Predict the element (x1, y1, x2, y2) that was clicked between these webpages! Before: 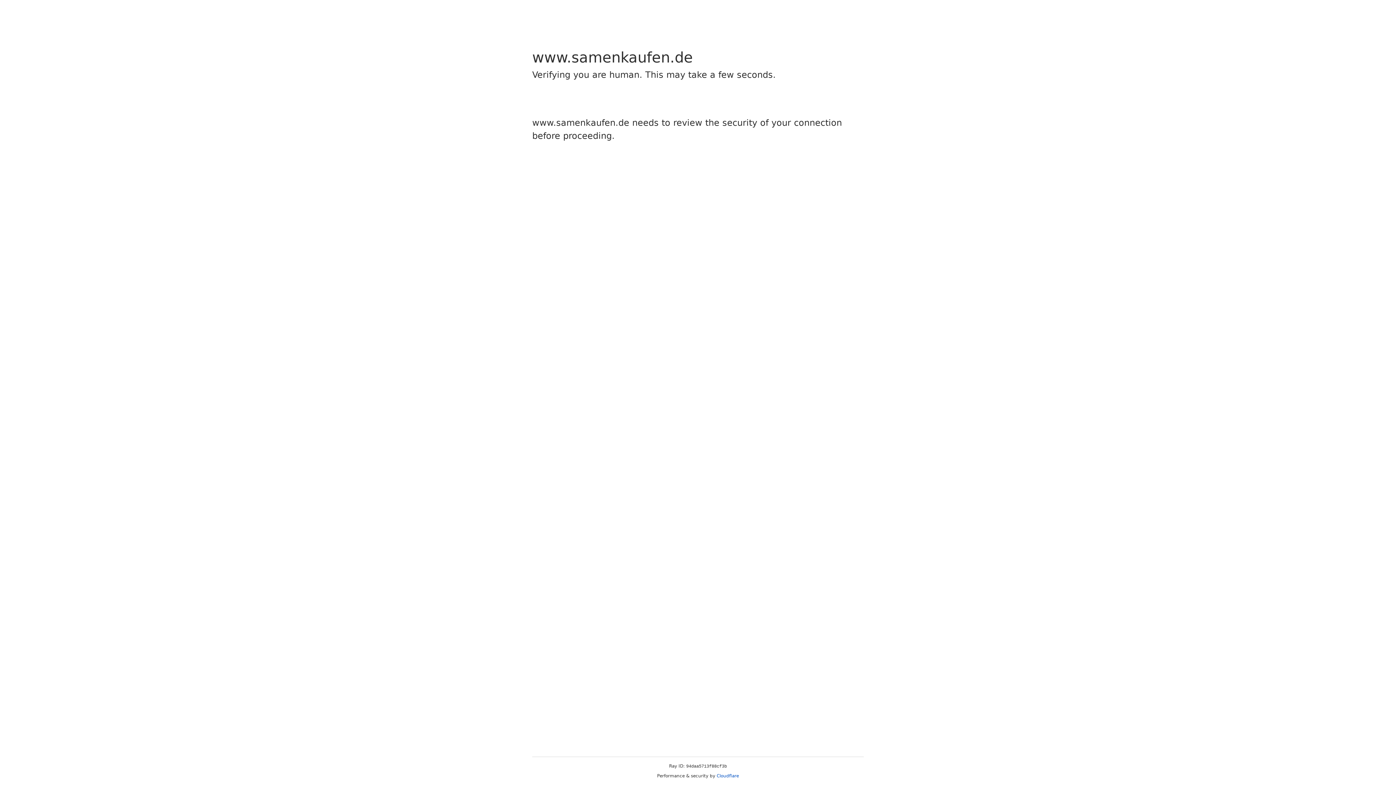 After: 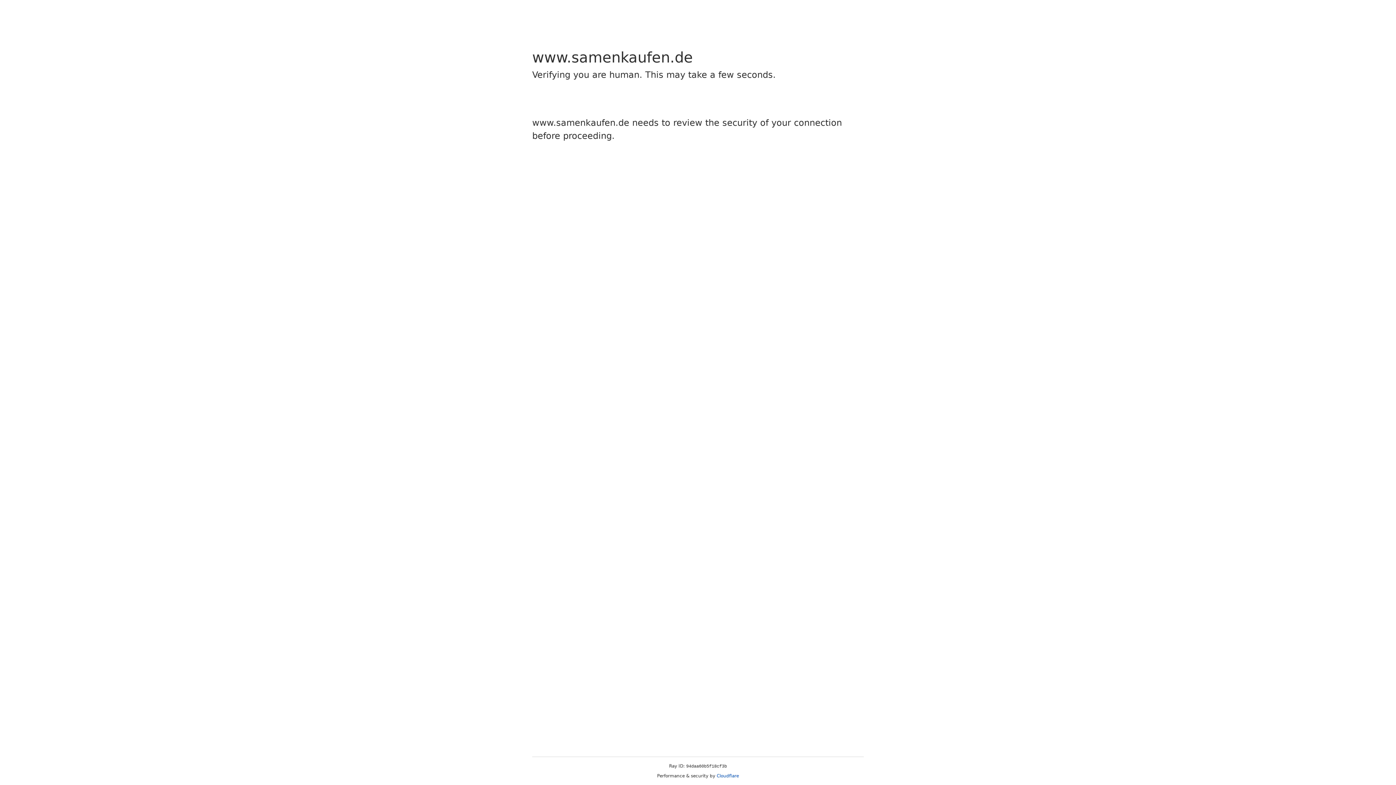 Action: label: Cloudflare bbox: (716, 773, 739, 778)